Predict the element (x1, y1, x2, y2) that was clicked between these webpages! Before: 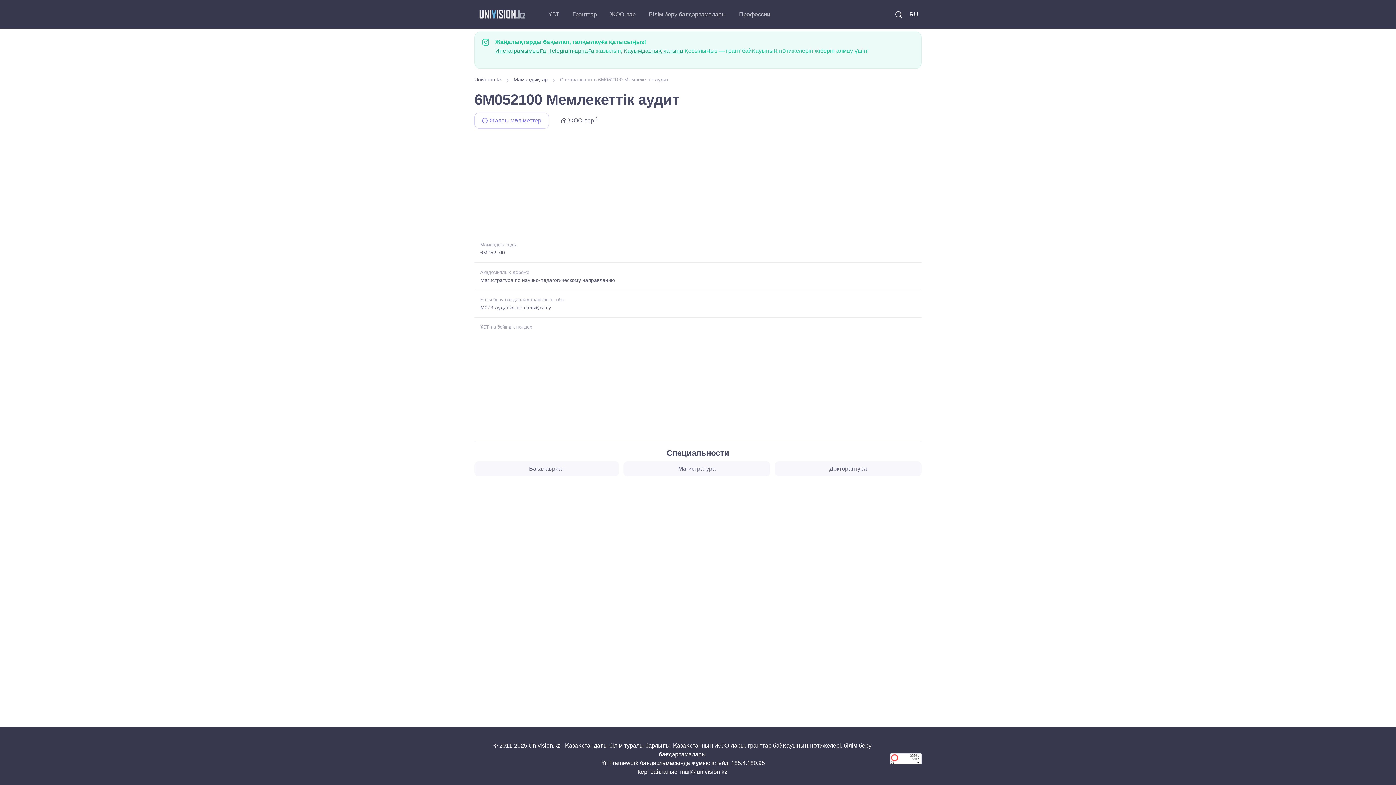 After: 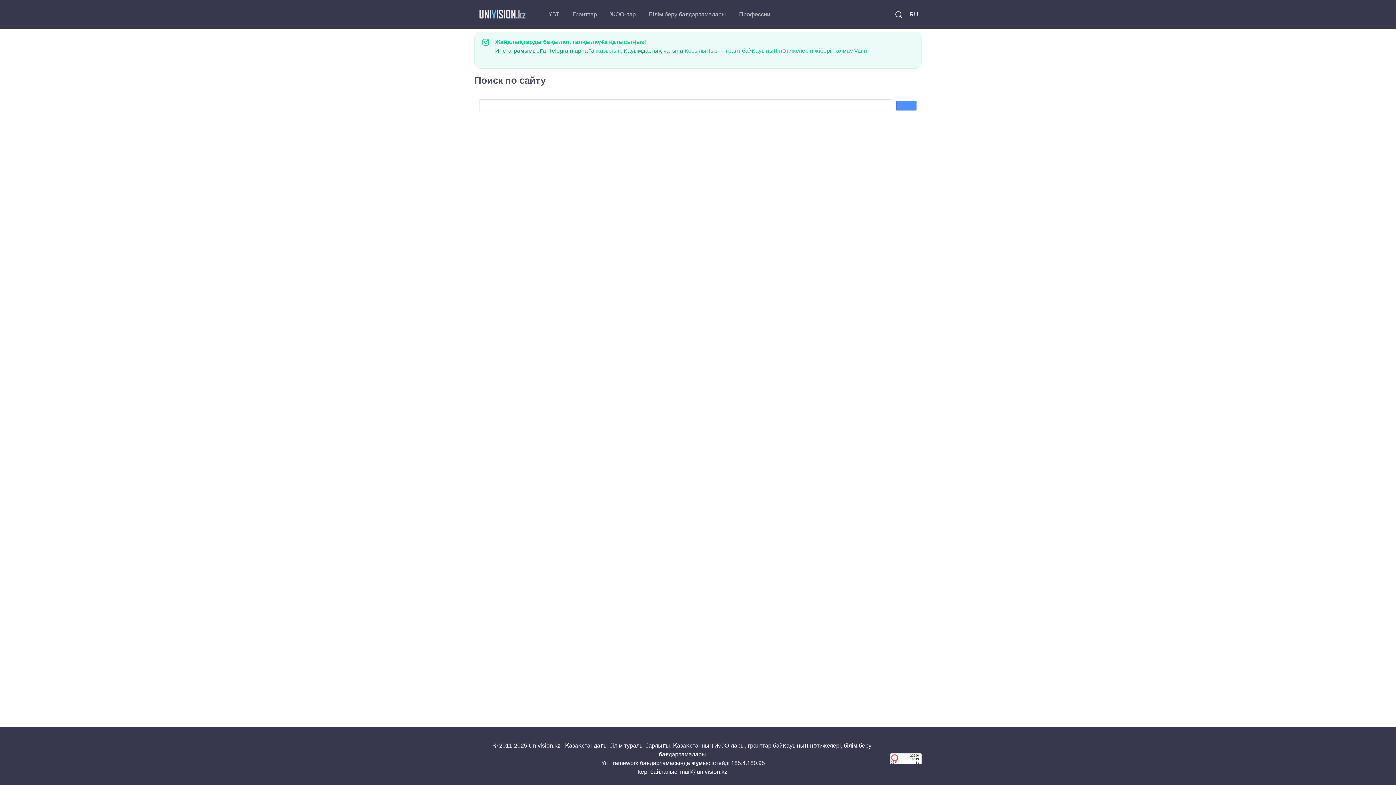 Action: bbox: (890, 6, 906, 22)